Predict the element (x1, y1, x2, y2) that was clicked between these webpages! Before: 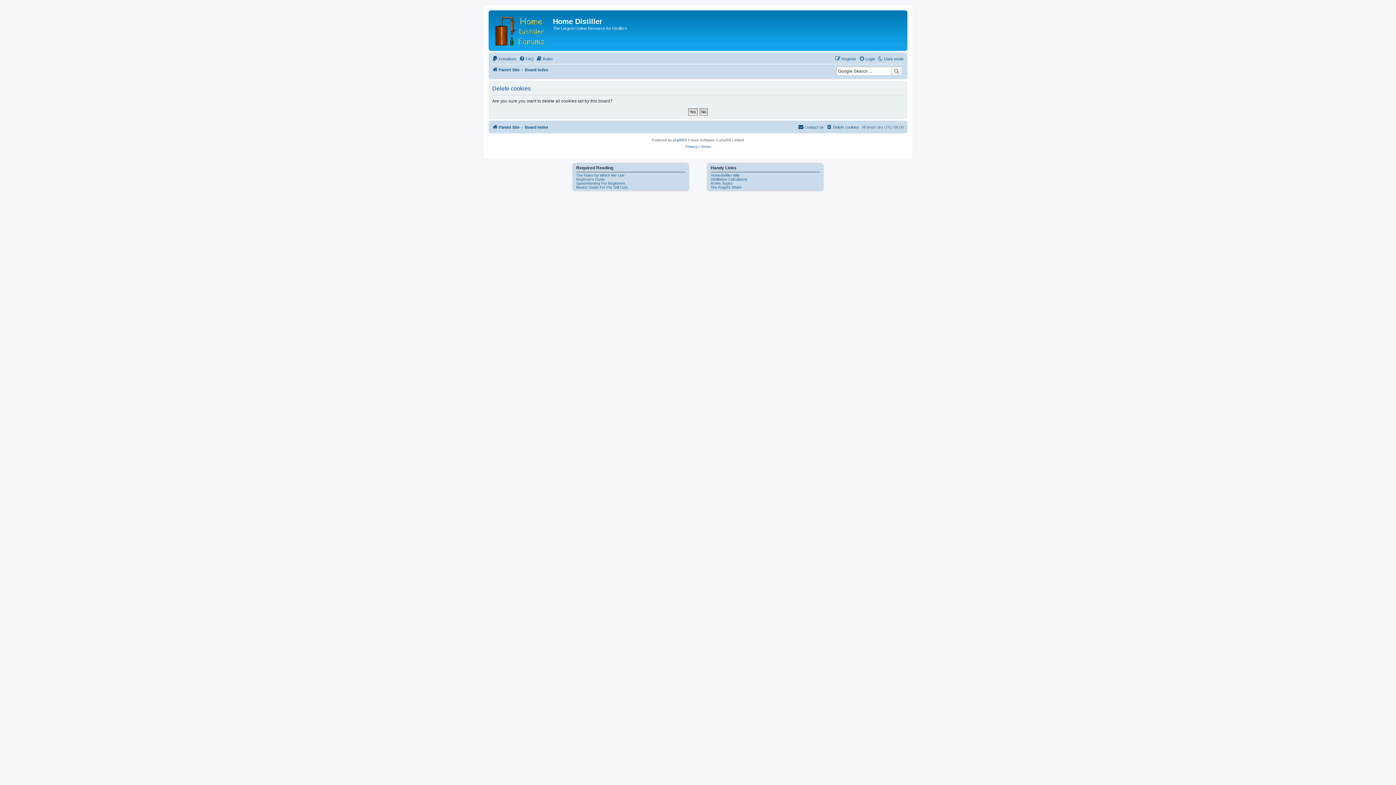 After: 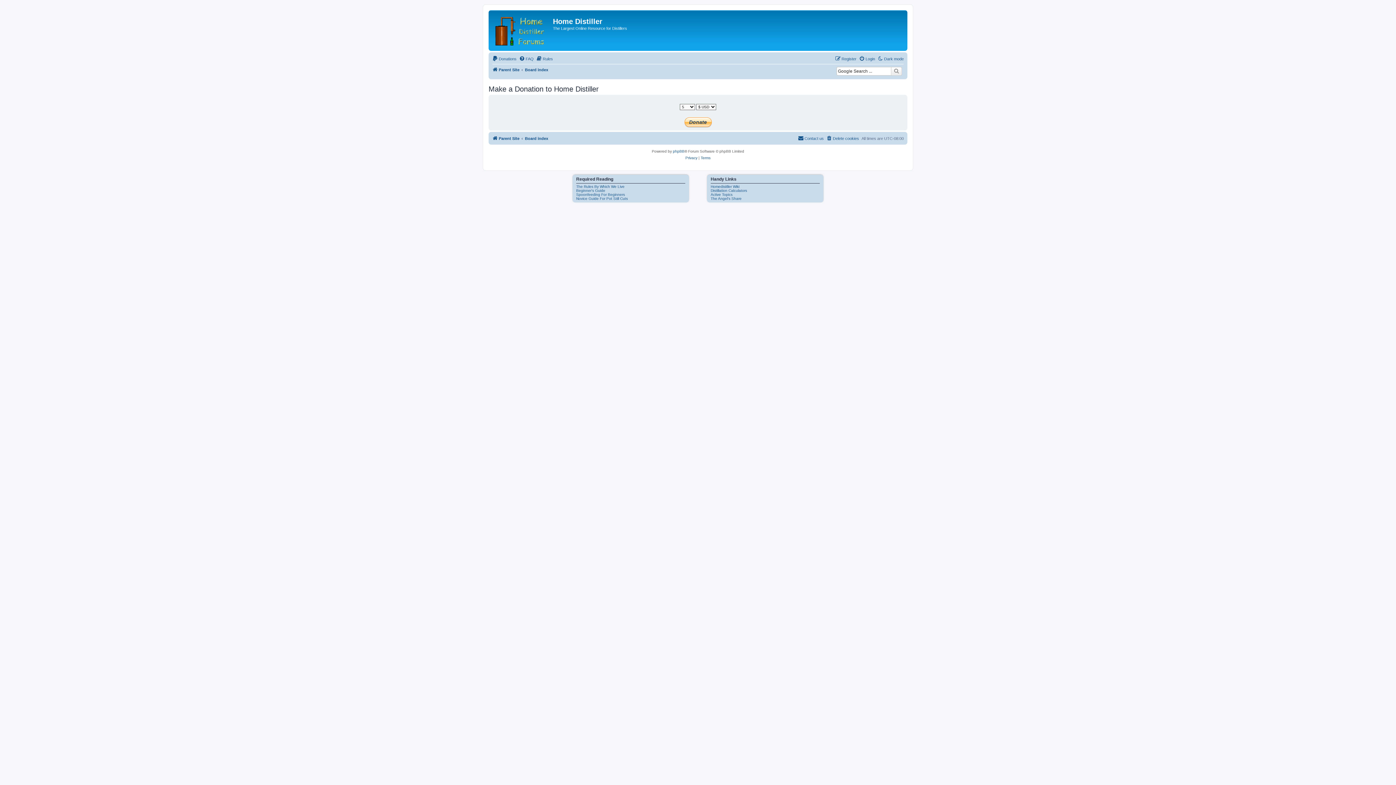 Action: bbox: (492, 54, 516, 63) label: Donations